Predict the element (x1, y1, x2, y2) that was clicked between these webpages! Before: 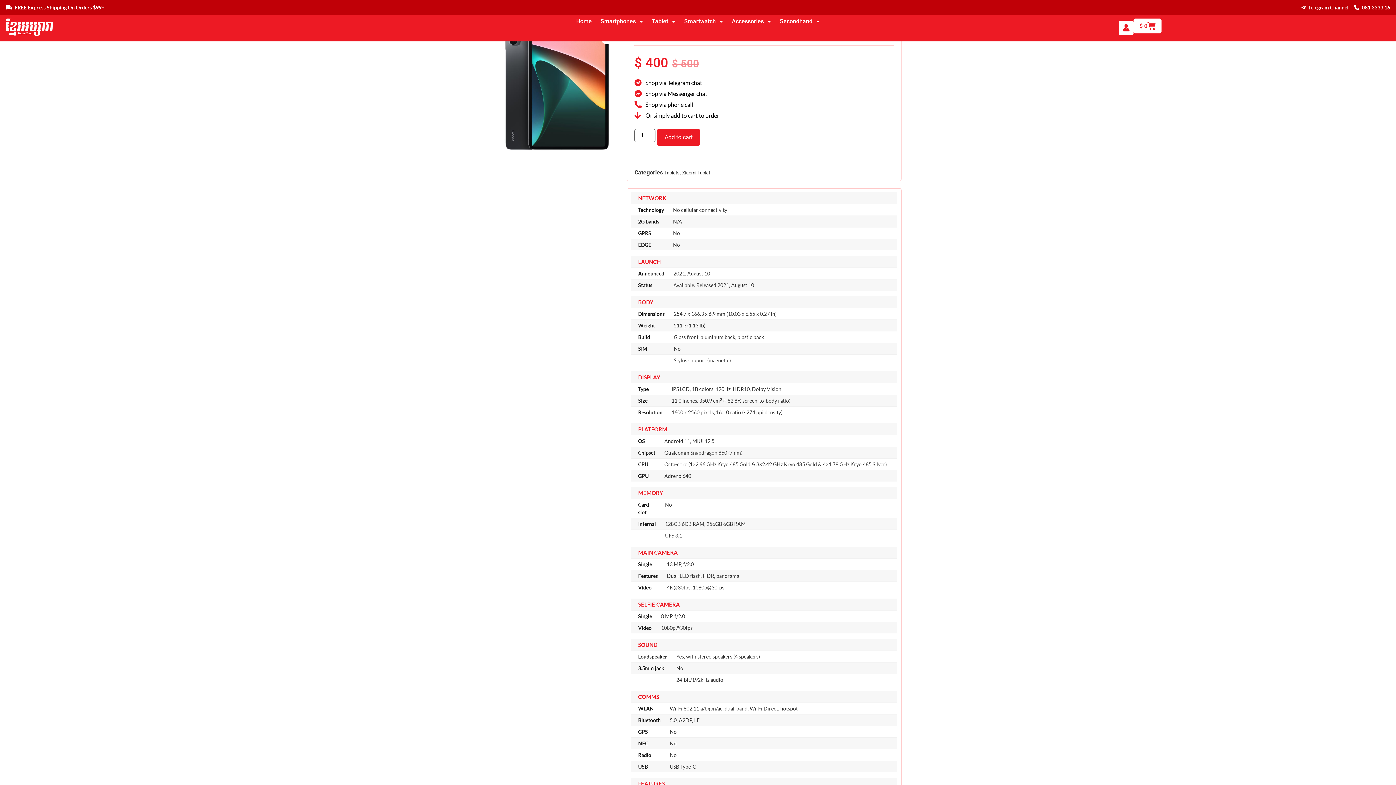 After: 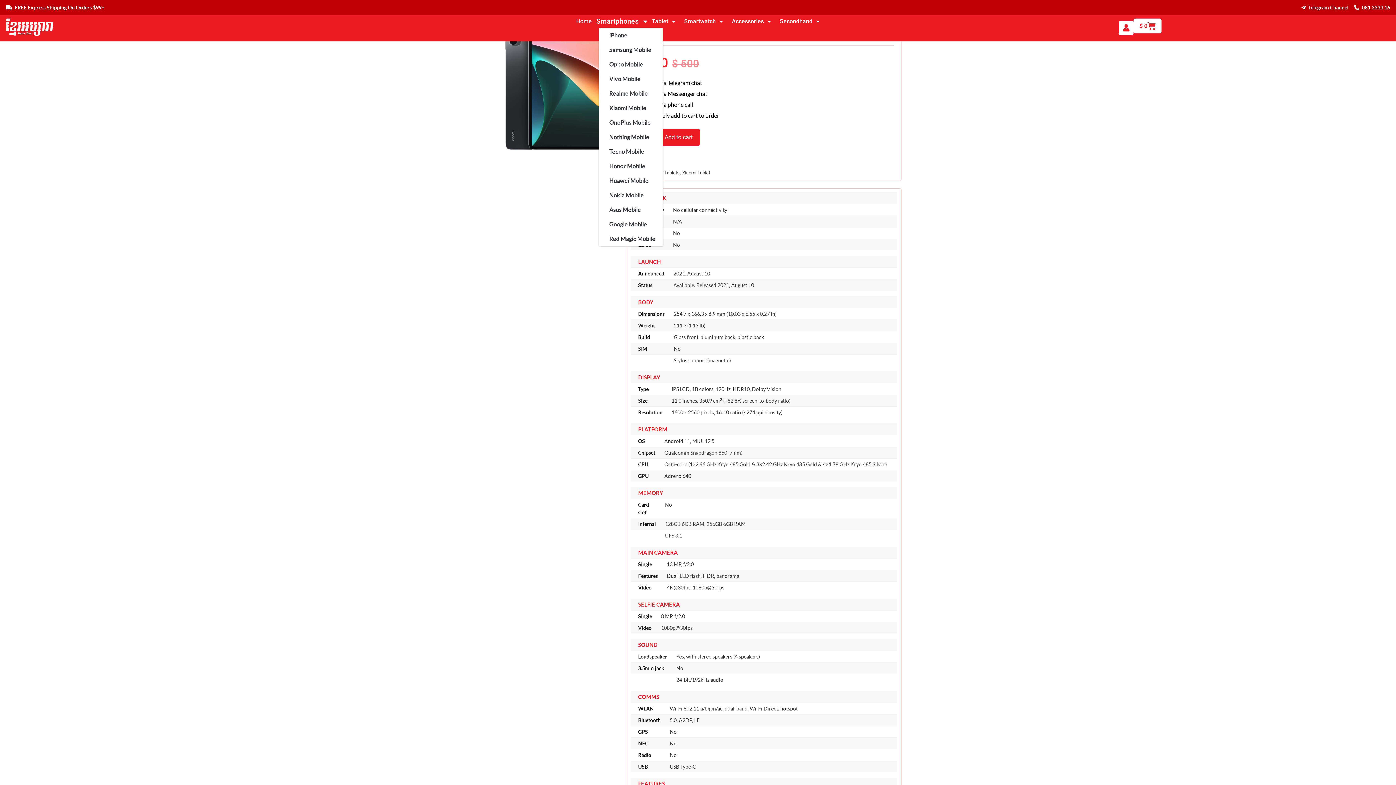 Action: label: Smartphones bbox: (599, 14, 644, 28)